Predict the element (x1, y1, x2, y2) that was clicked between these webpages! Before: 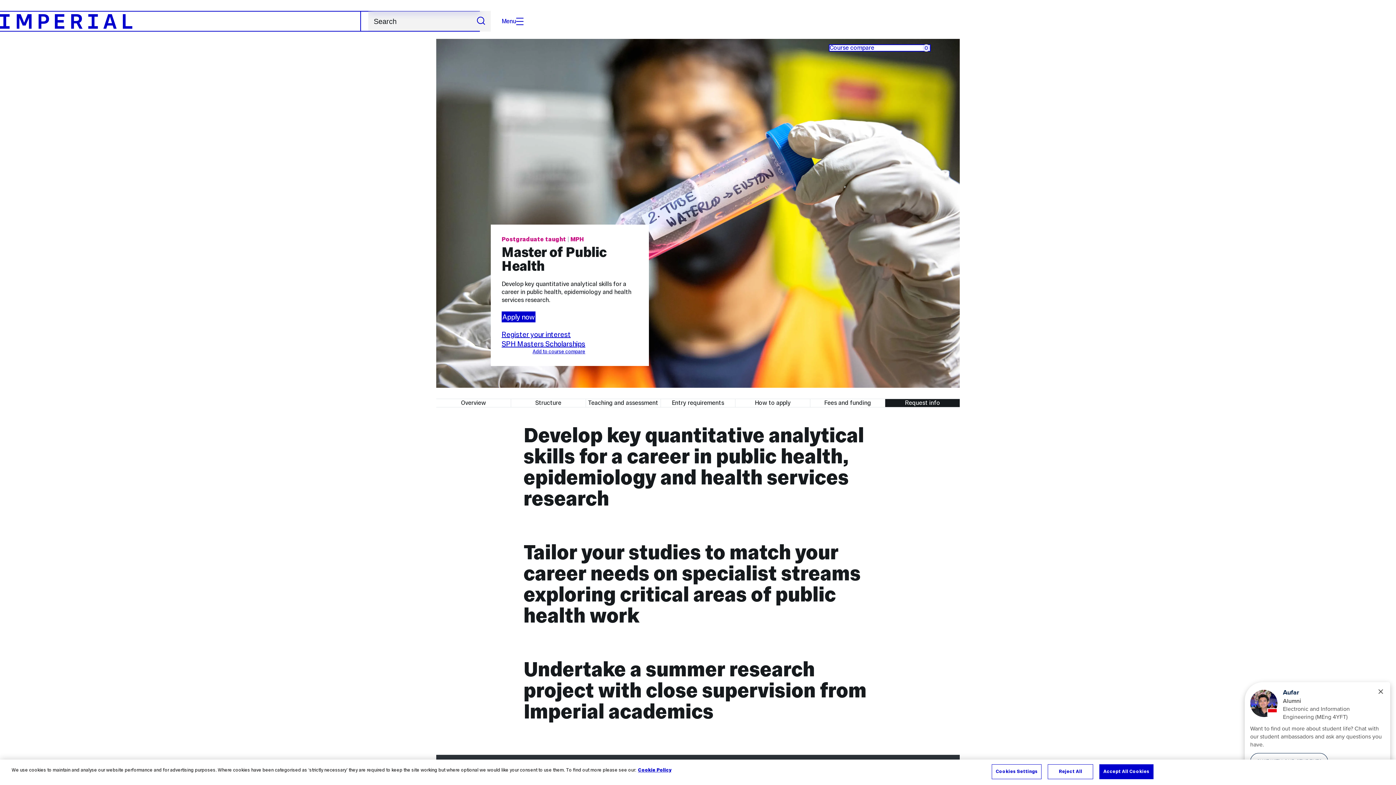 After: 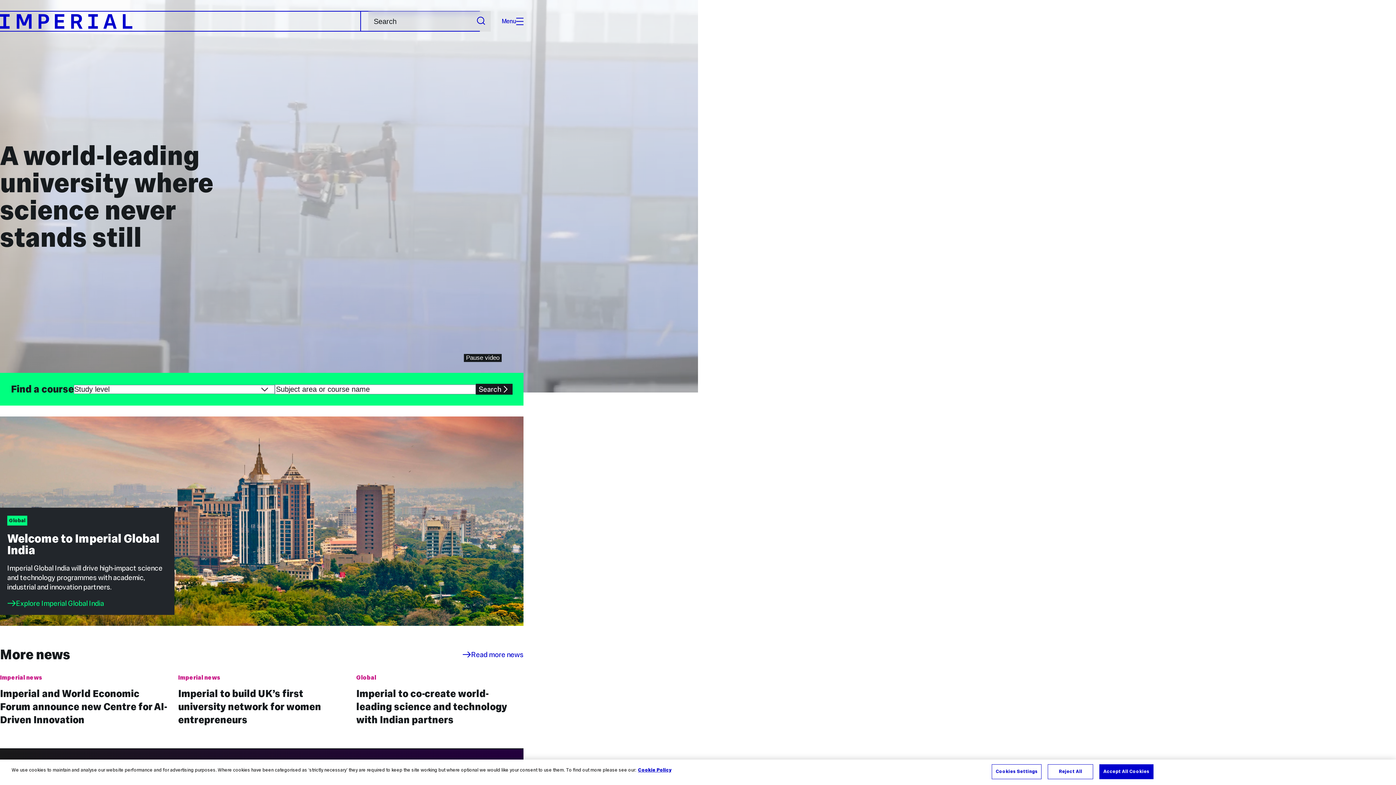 Action: bbox: (0, 10, 361, 31) label: Homepage